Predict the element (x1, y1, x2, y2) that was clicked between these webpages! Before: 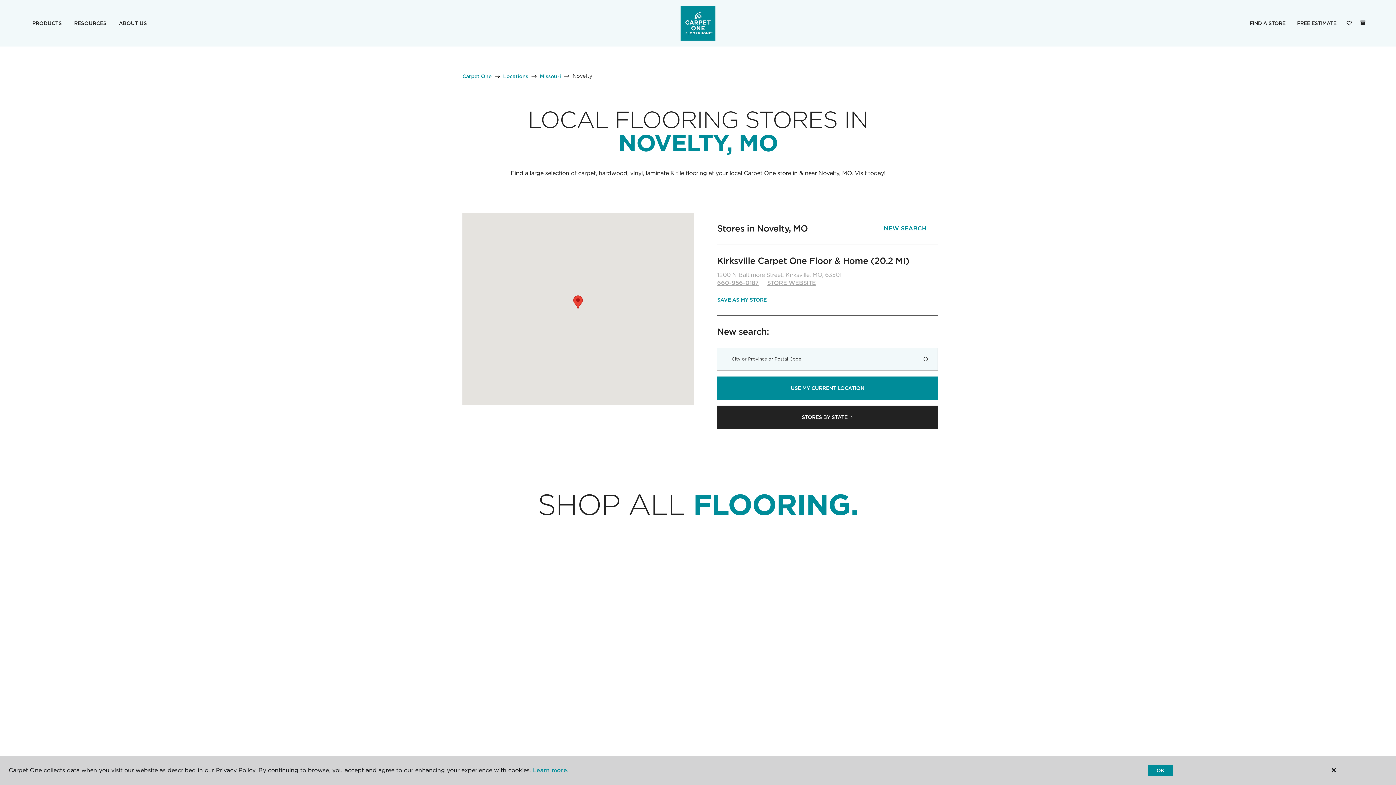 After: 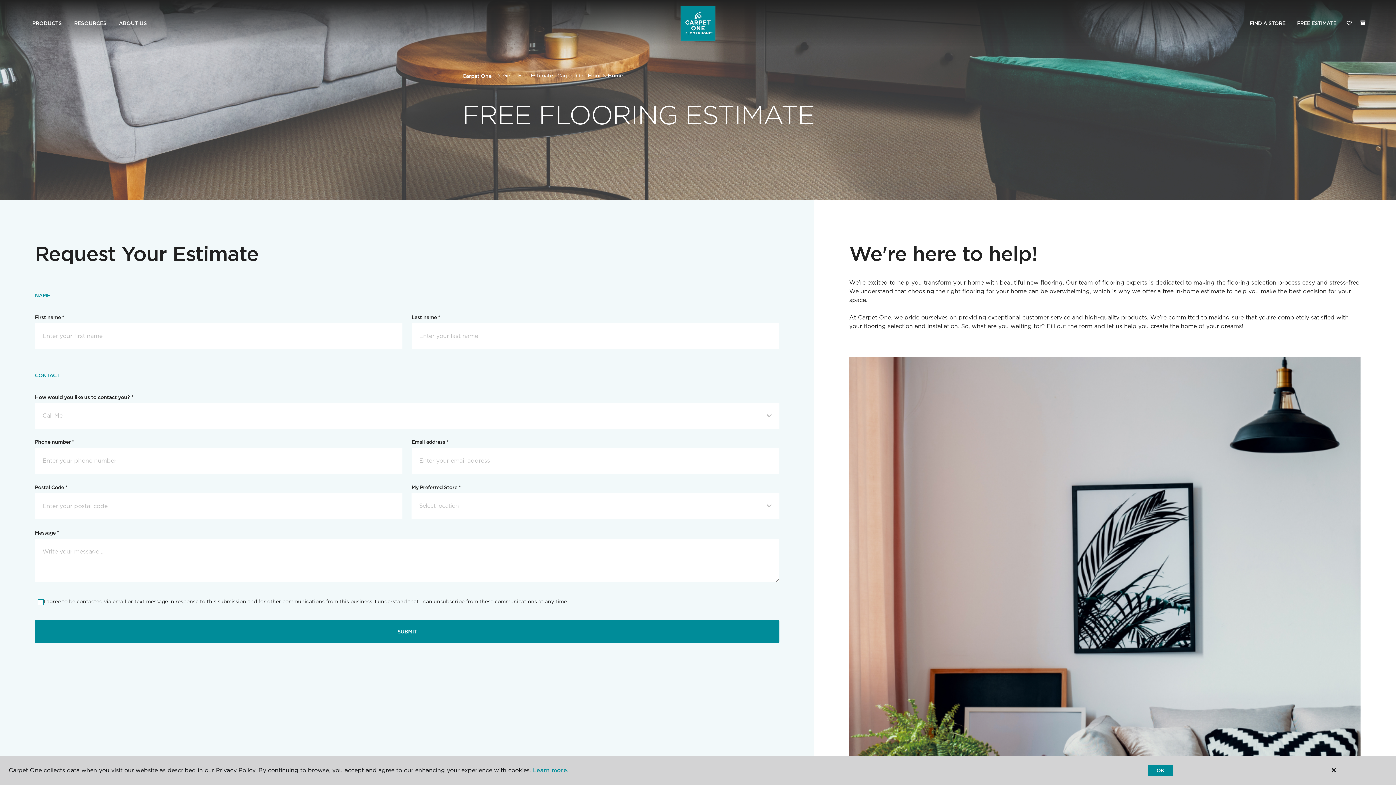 Action: label: FREE ESTIMATE bbox: (1291, 15, 1342, 31)